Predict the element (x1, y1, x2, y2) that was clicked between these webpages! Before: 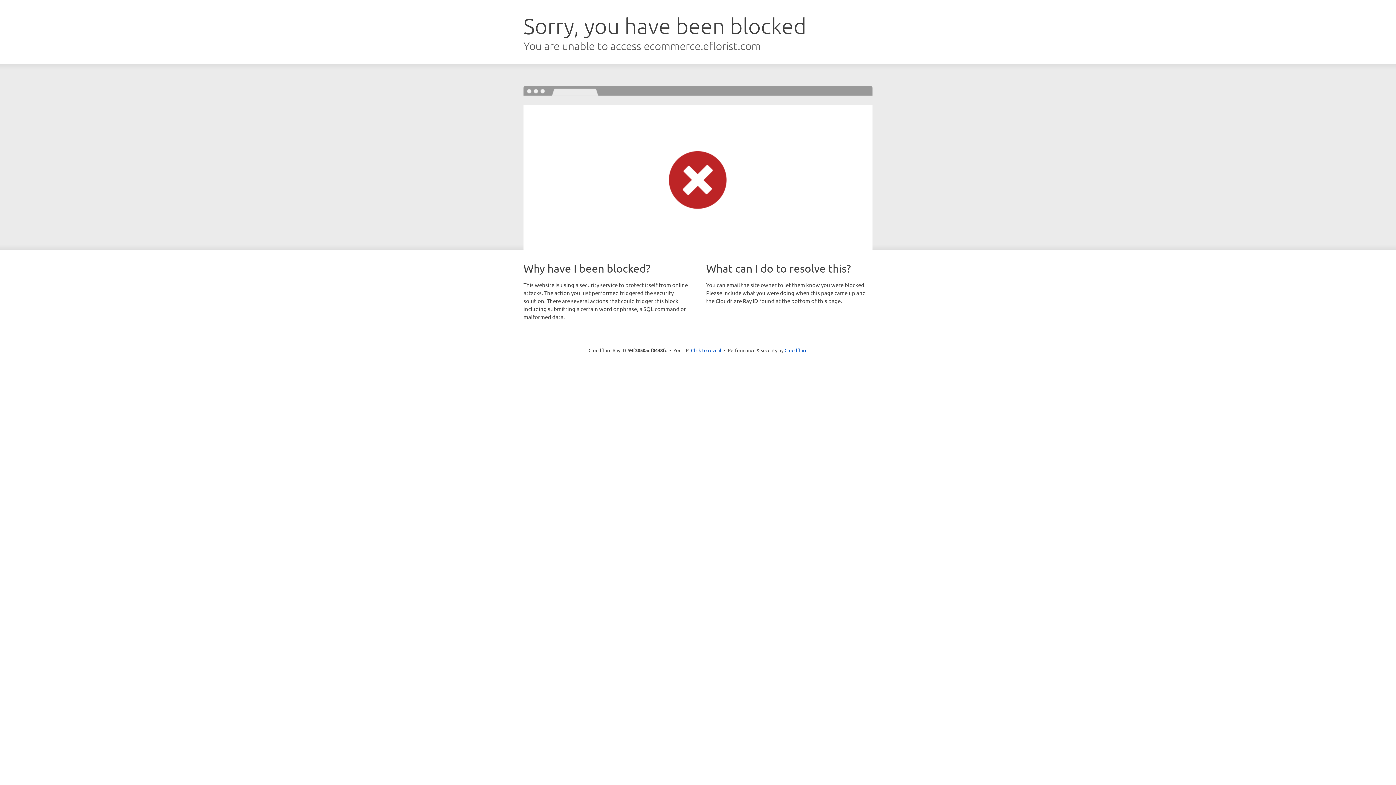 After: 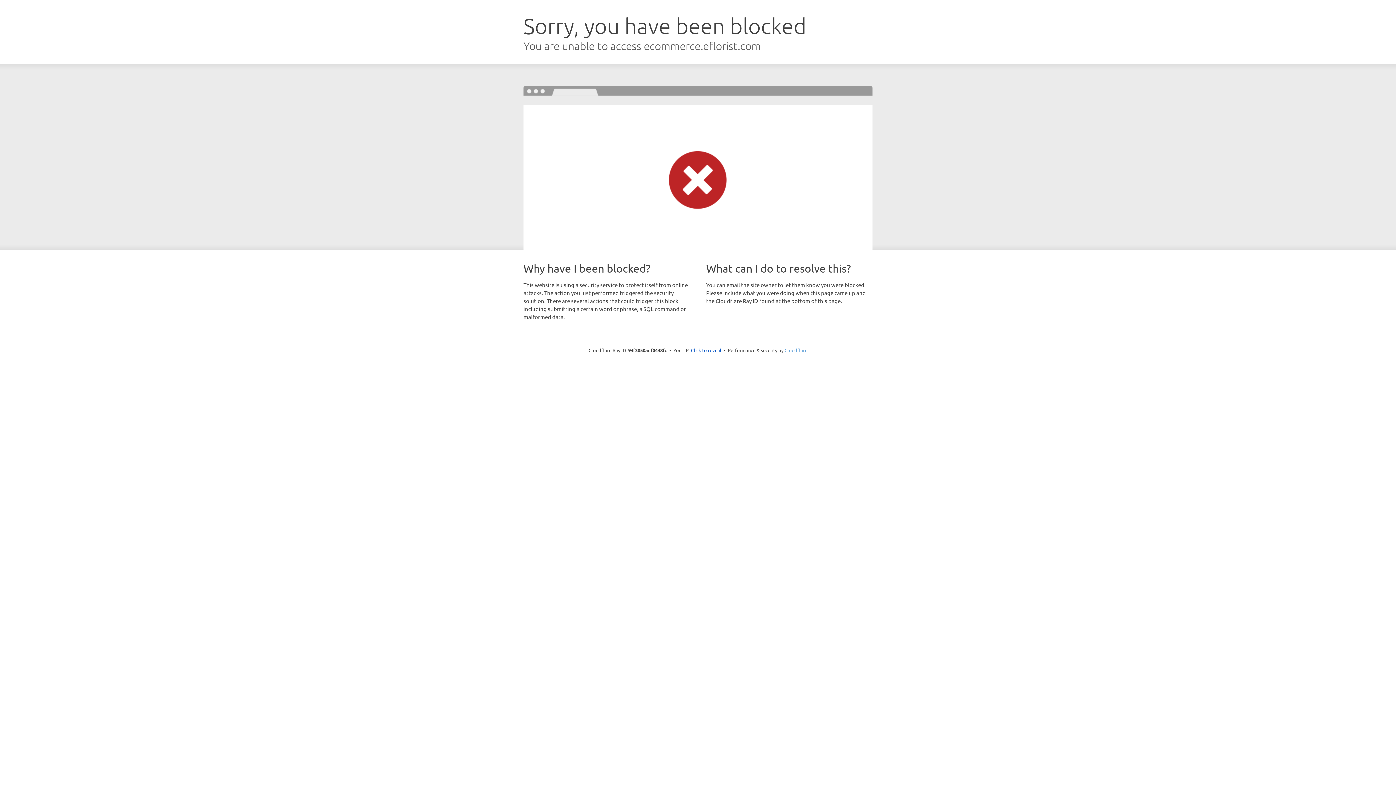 Action: bbox: (784, 347, 807, 353) label: Cloudflare